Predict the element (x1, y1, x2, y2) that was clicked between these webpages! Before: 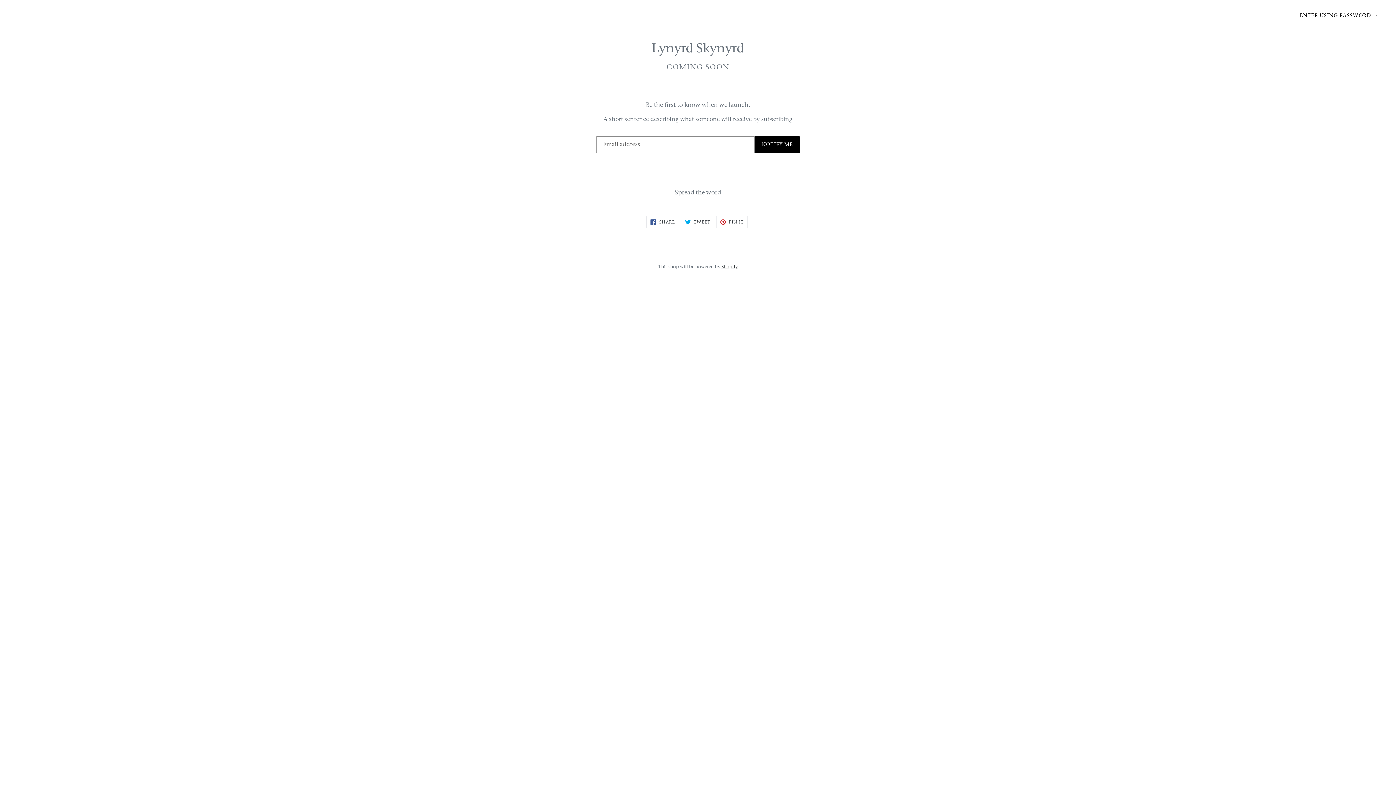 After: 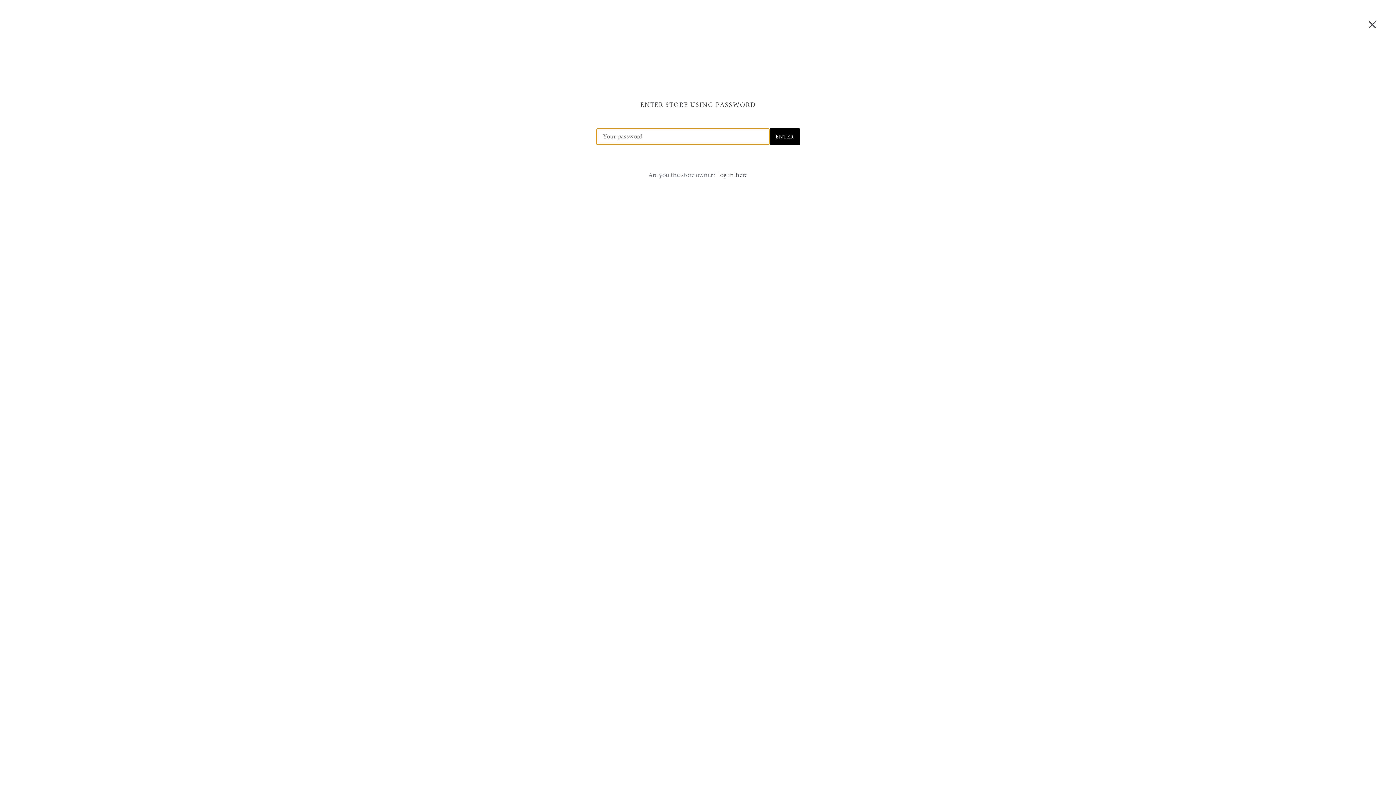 Action: label: ENTER USING PASSWORD → bbox: (1293, 7, 1385, 23)